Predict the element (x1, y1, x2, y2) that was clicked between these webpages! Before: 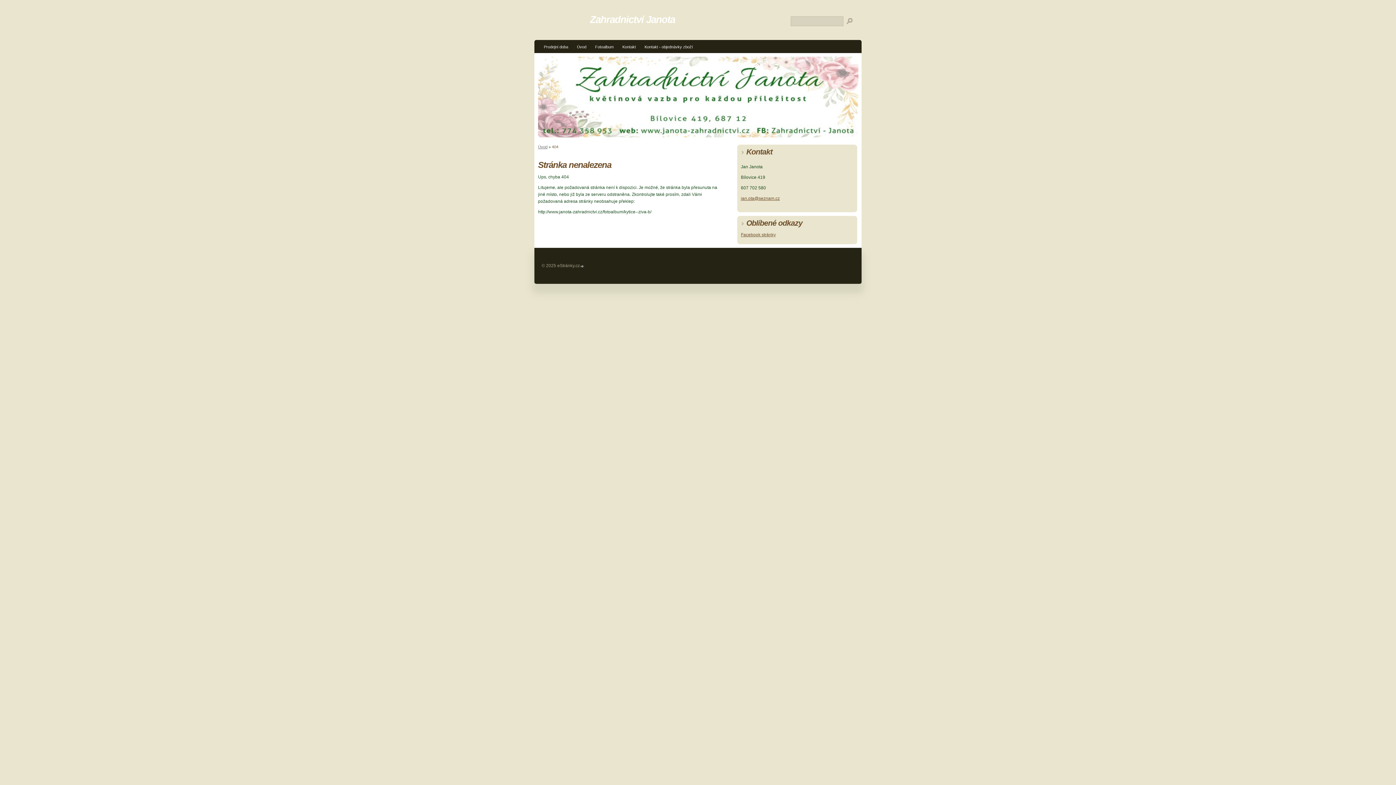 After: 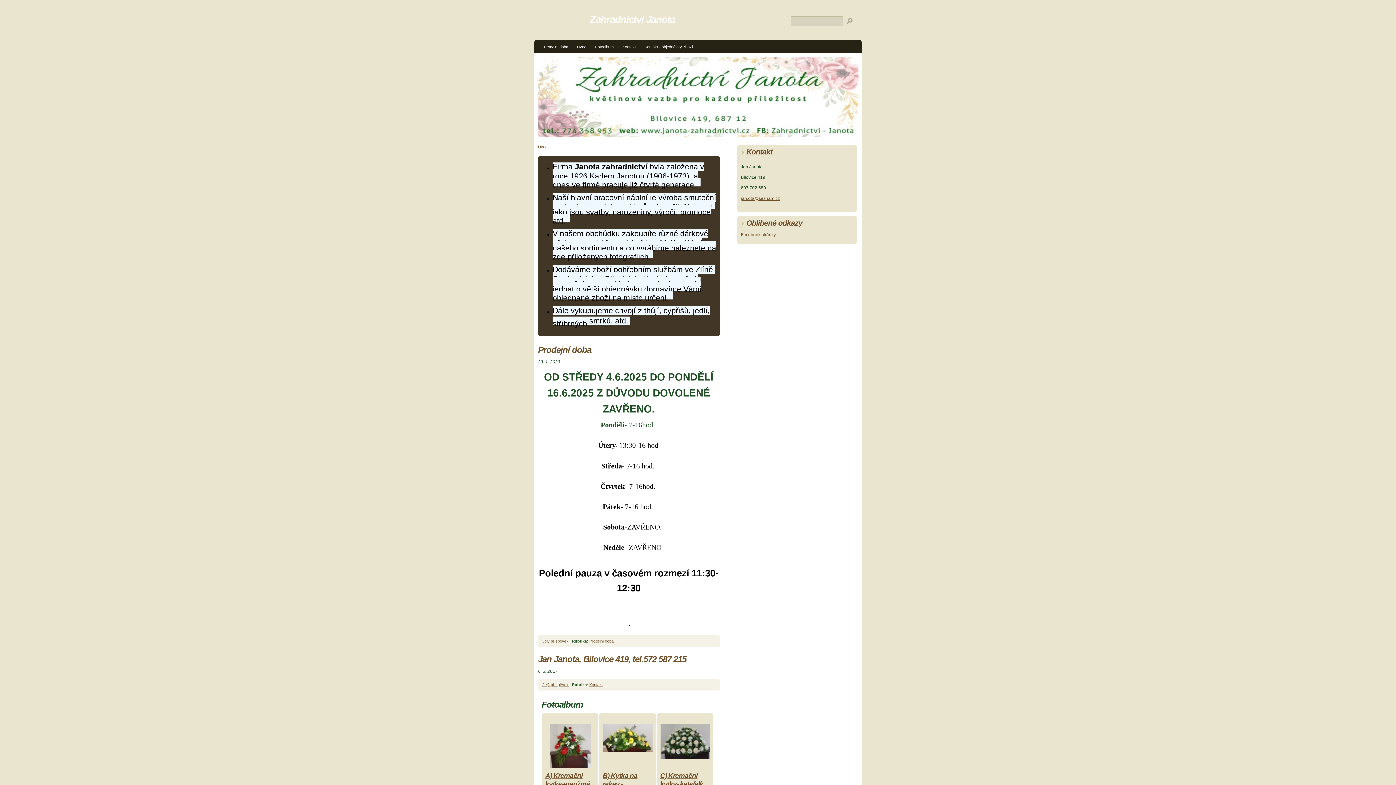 Action: bbox: (538, 144, 547, 149) label: Úvod